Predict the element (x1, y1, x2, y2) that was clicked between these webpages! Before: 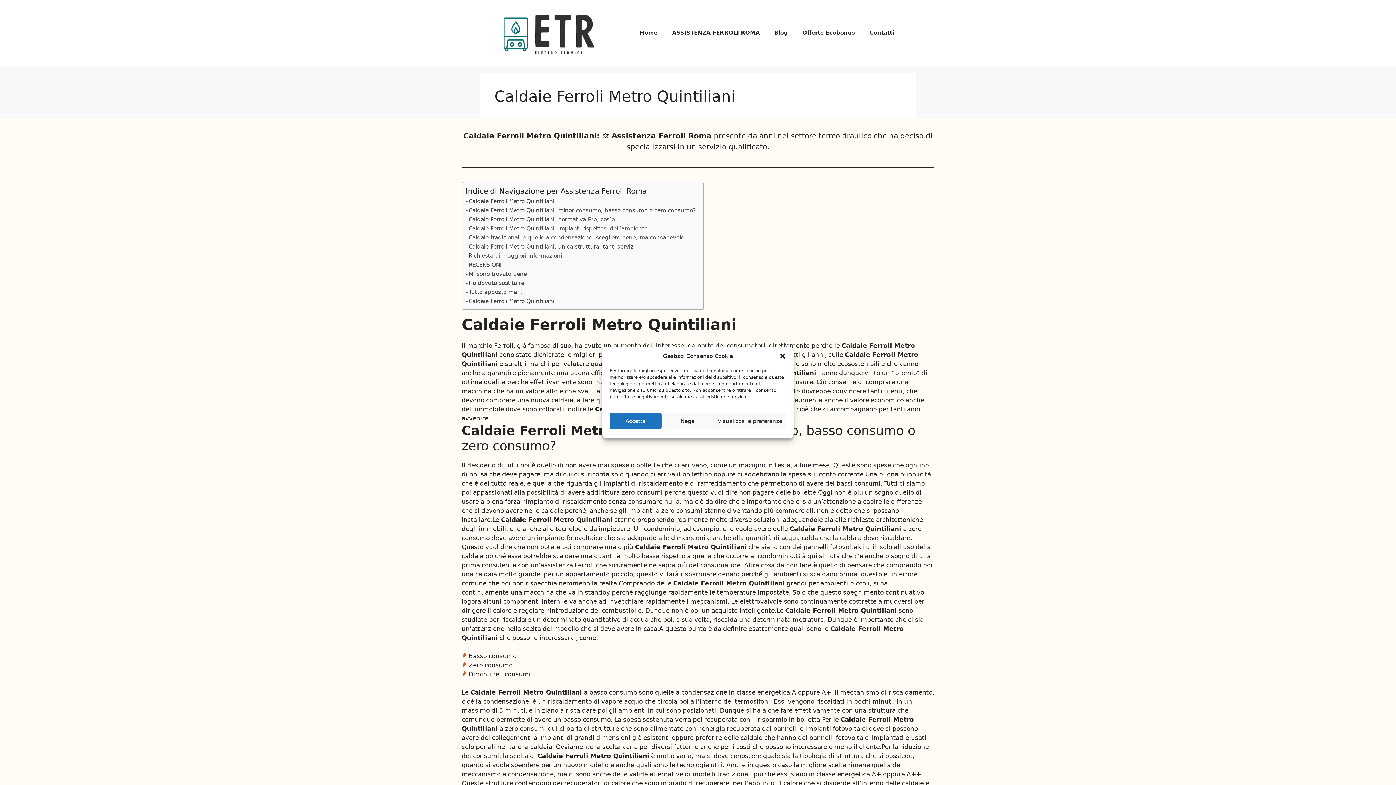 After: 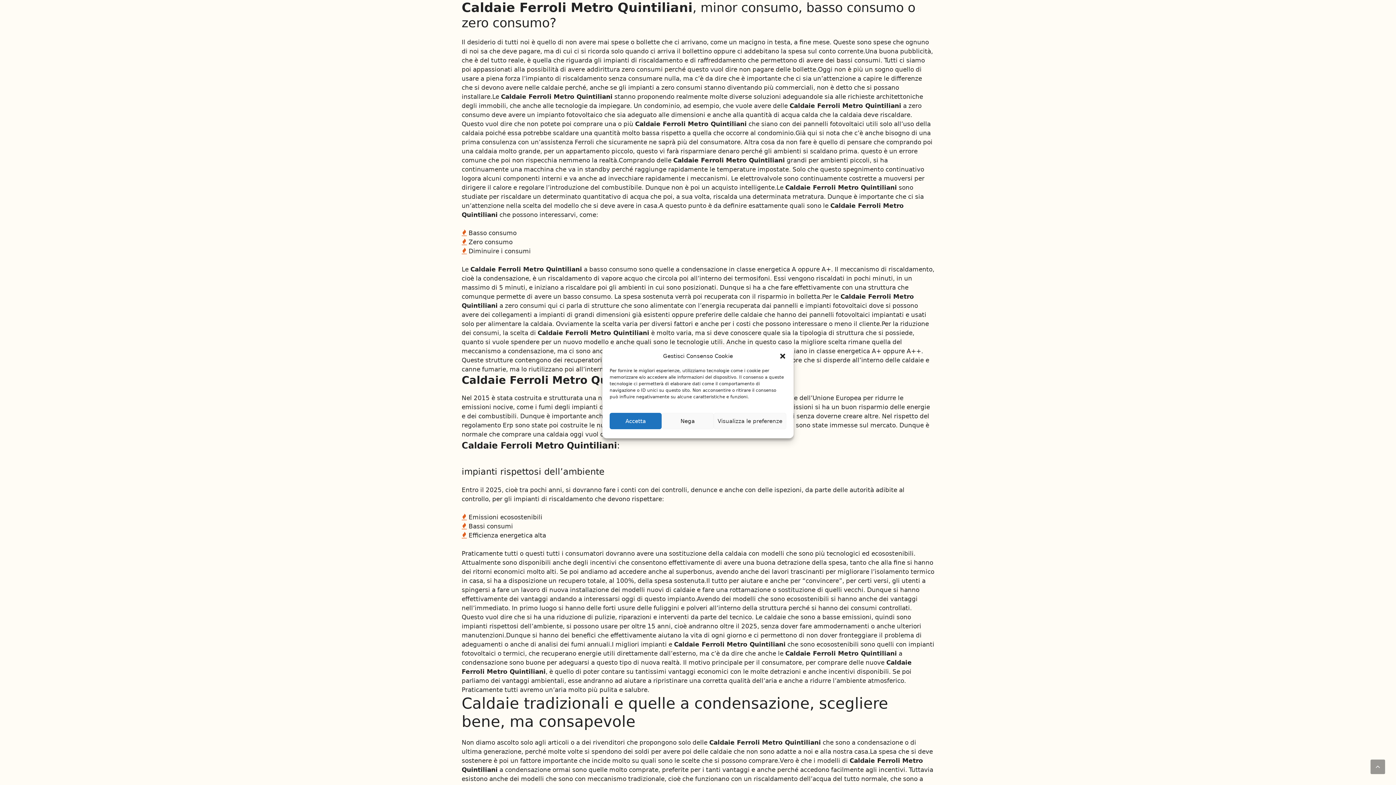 Action: bbox: (465, 206, 696, 214) label: Caldaie Ferroli Metro Quintiliani, minor consumo, basso consumo o zero consumo?